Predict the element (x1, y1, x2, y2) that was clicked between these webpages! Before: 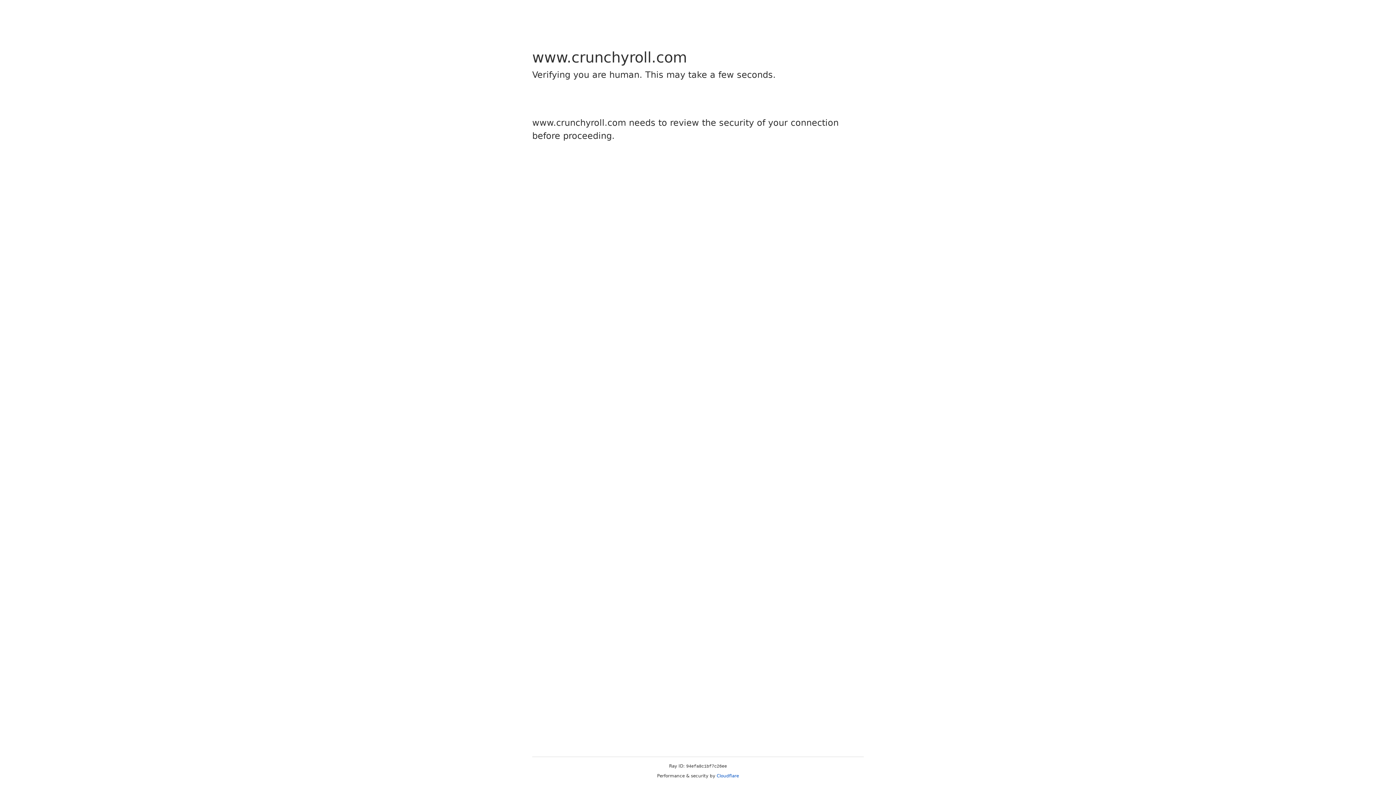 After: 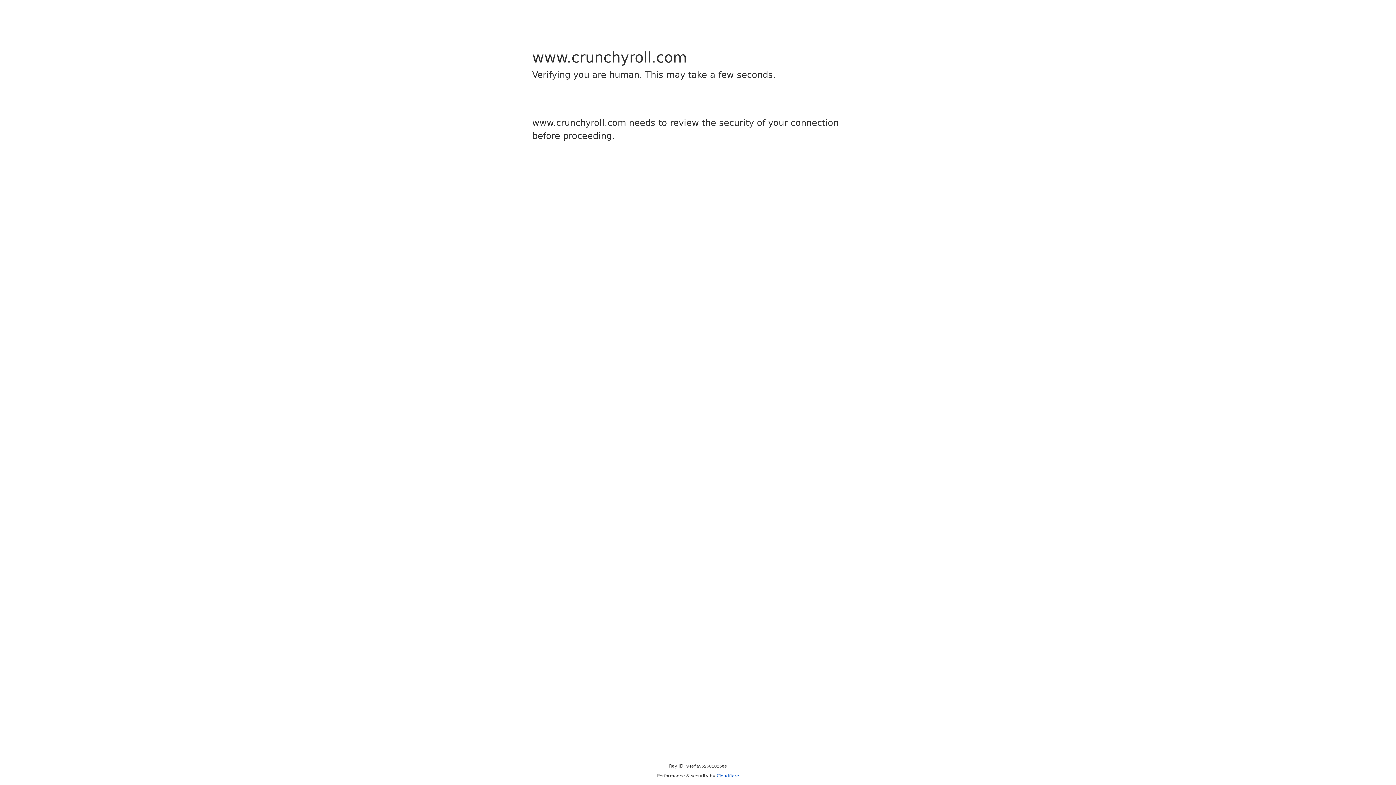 Action: label: Cloudflare bbox: (716, 773, 739, 778)